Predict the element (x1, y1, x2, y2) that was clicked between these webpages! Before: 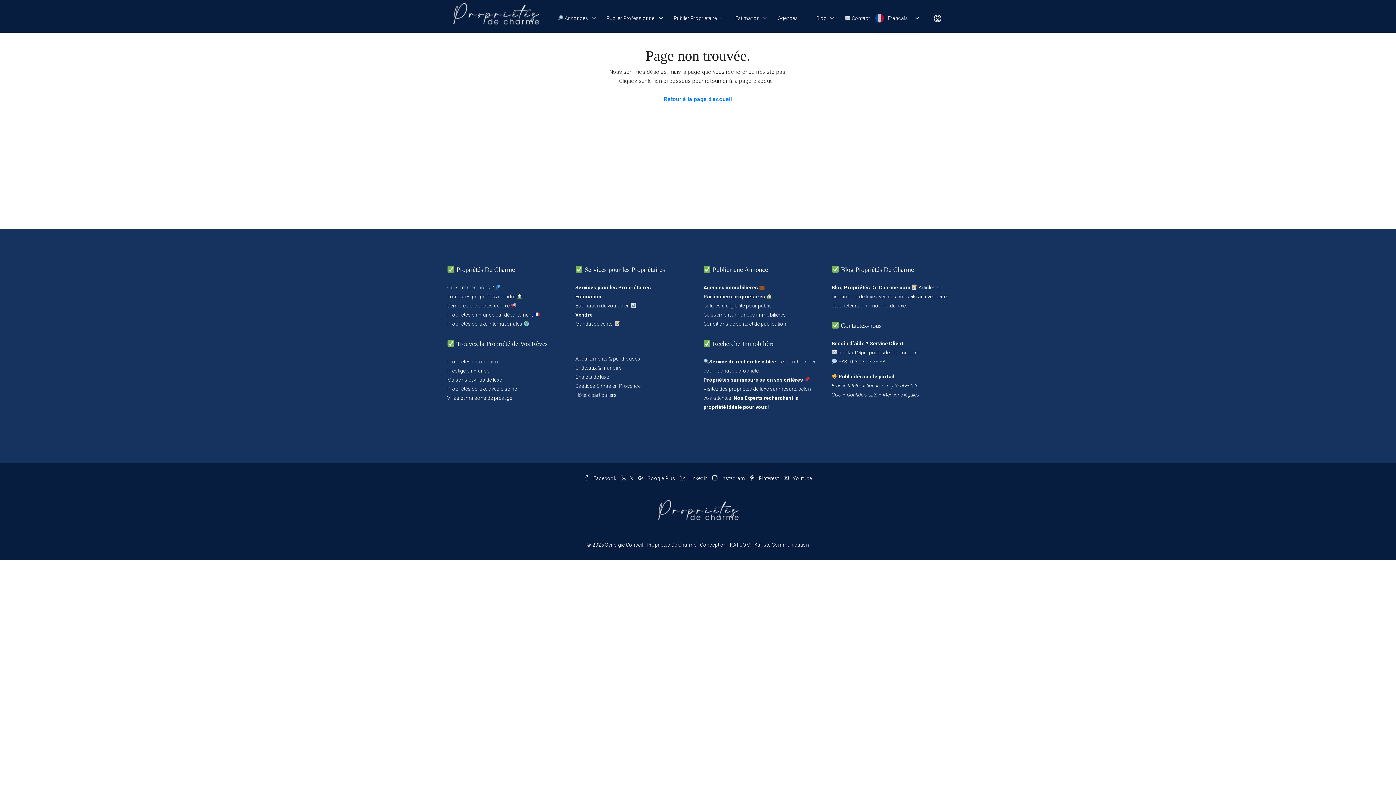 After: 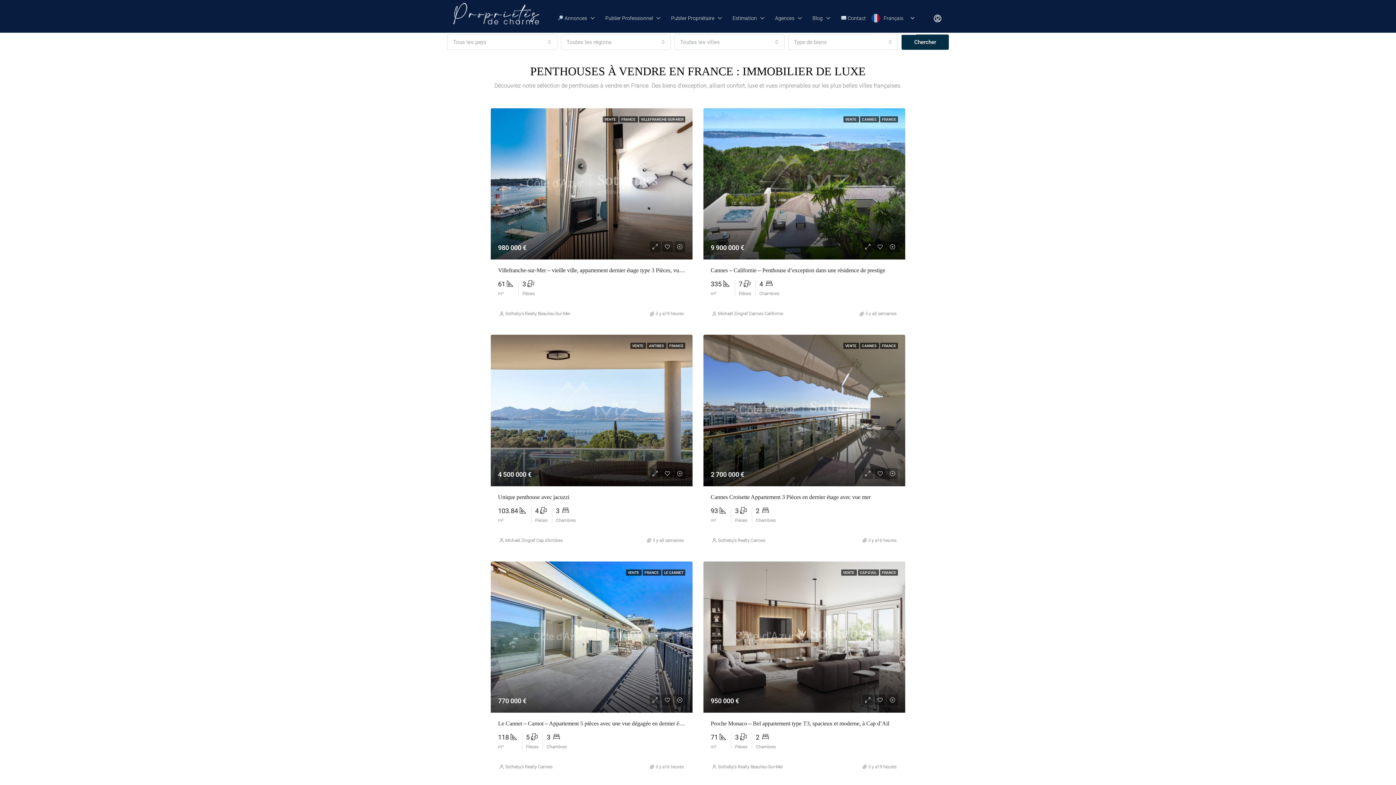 Action: bbox: (613, 356, 640, 361) label: penthouses